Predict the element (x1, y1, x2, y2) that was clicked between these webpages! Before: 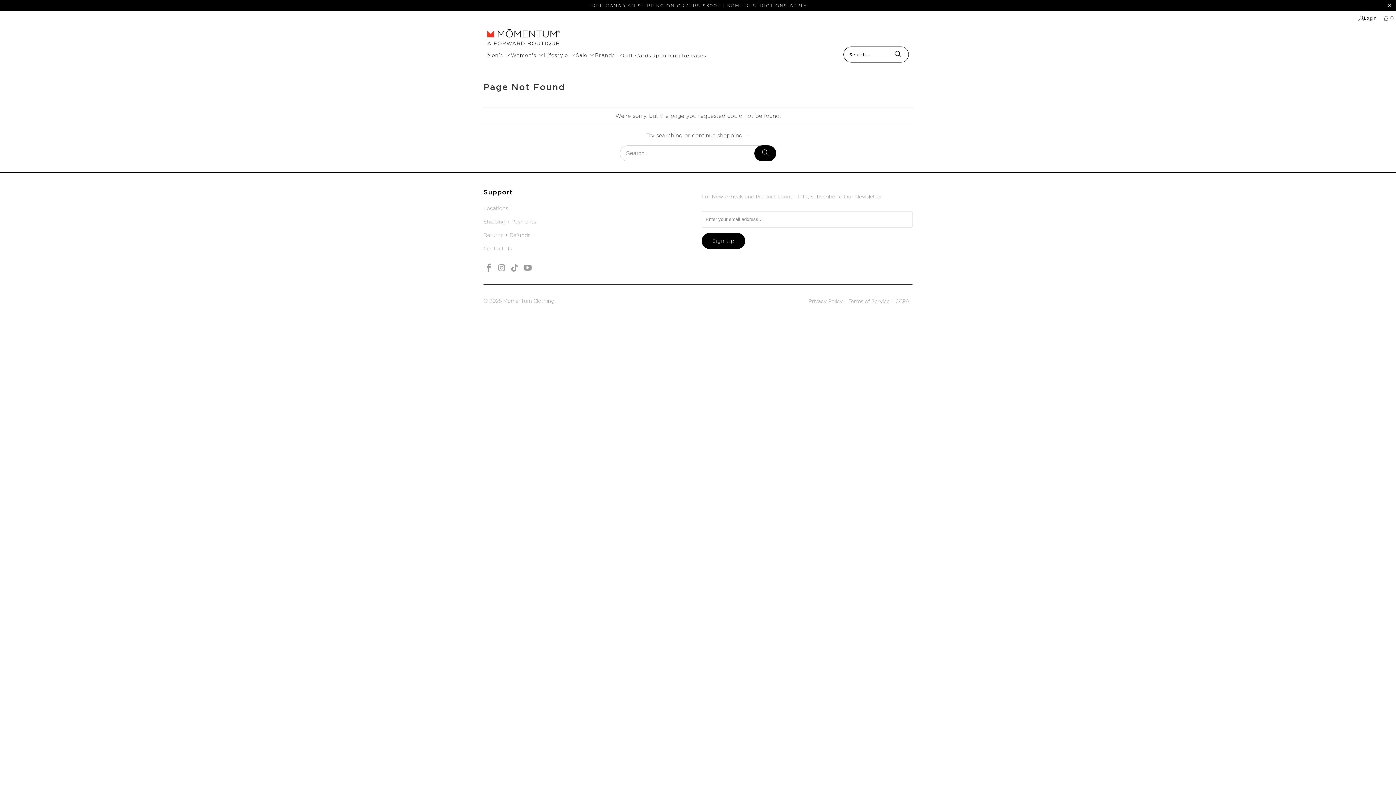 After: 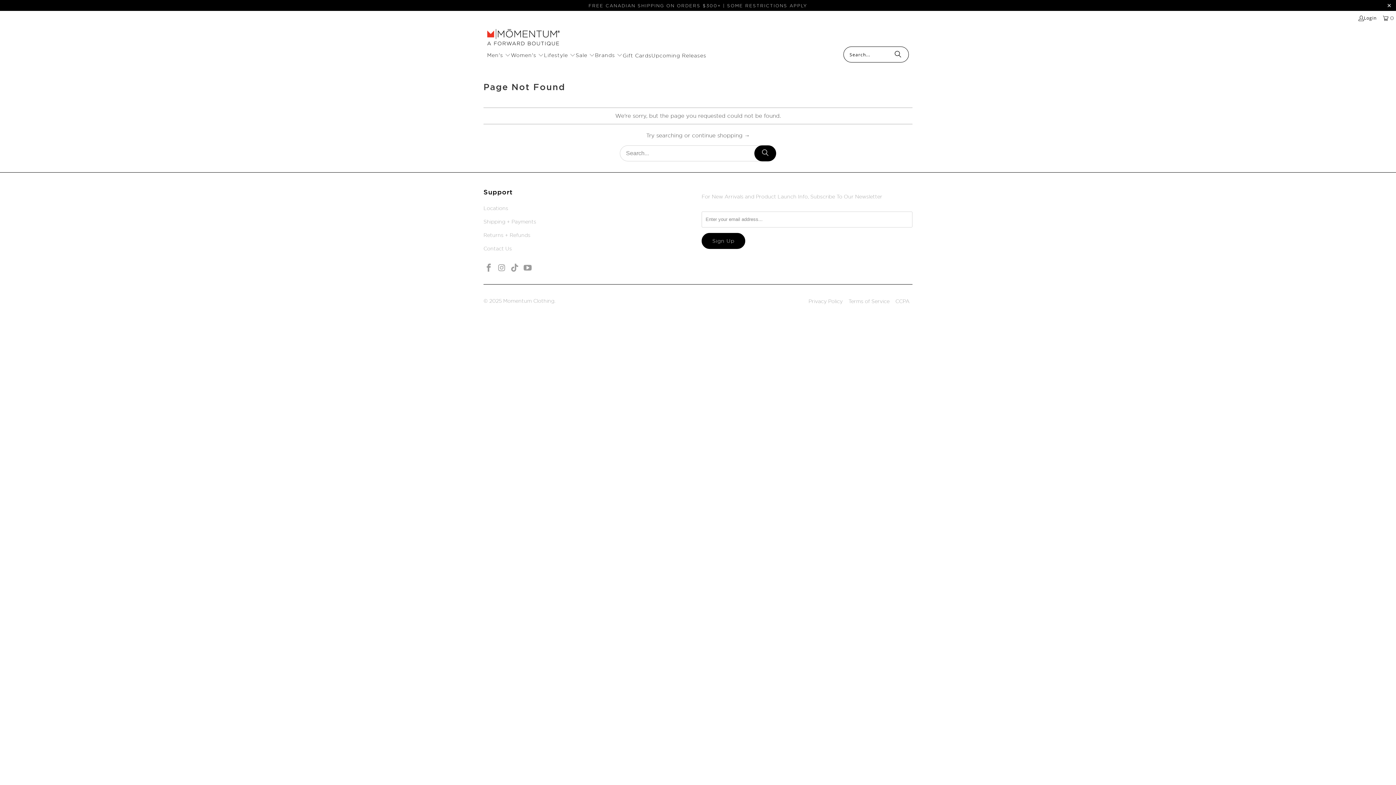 Action: bbox: (522, 263, 533, 272)